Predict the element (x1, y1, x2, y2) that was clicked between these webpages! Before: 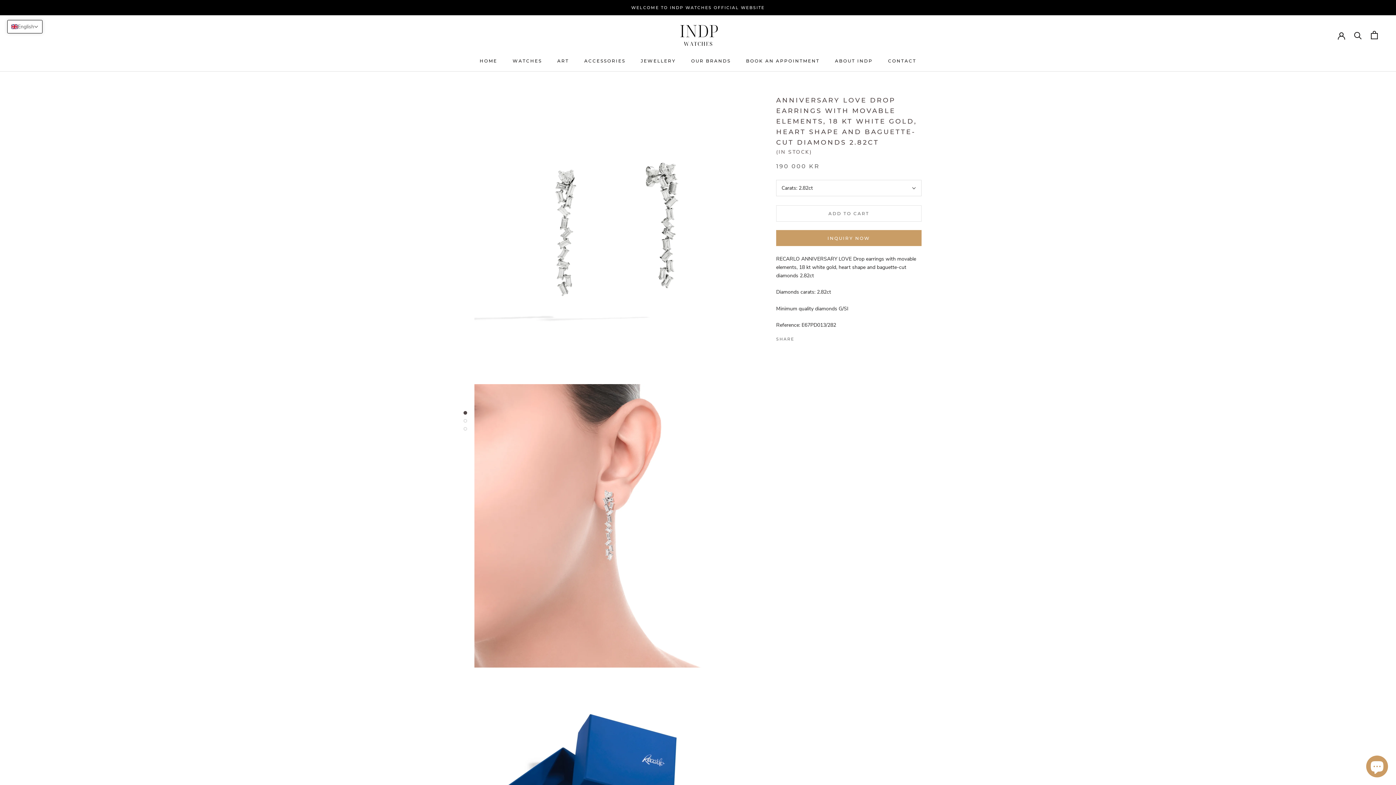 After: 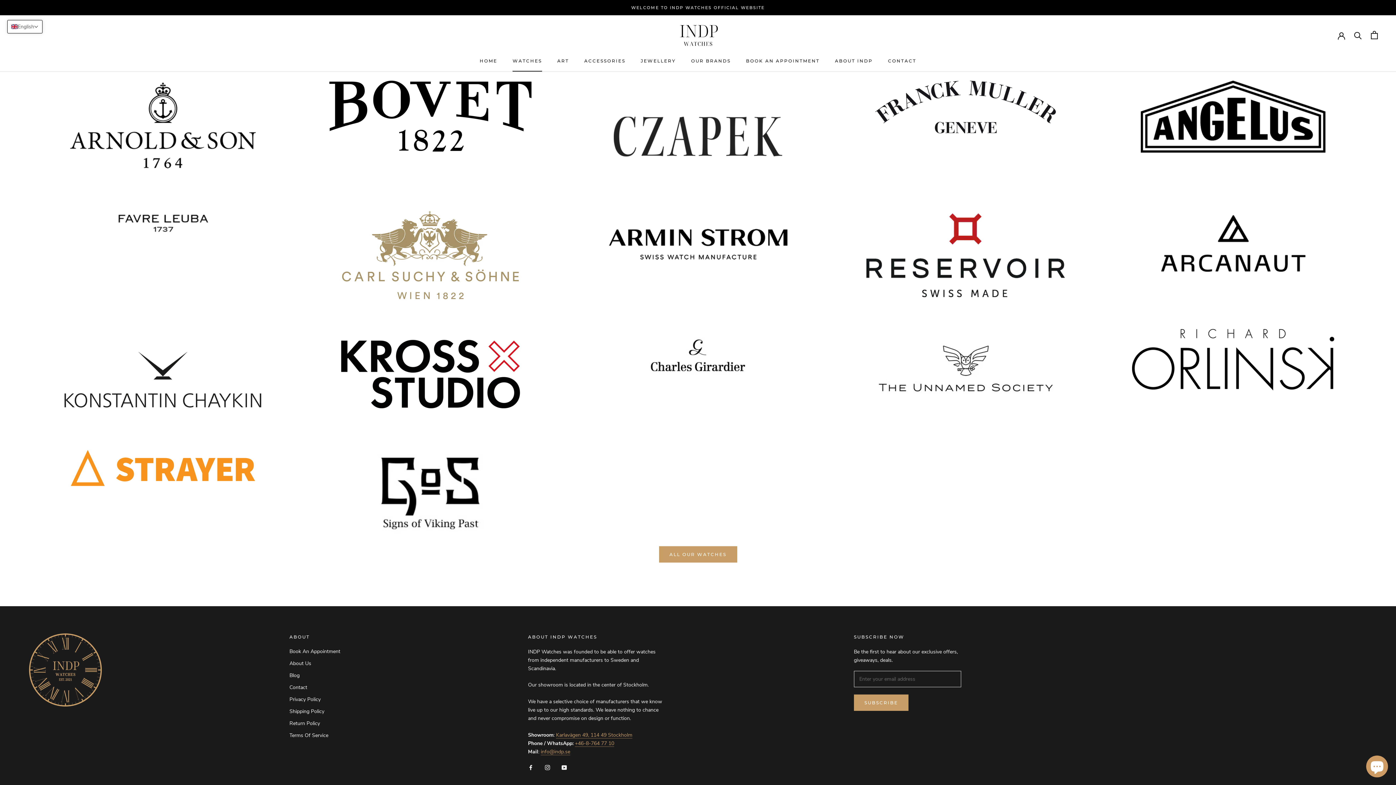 Action: bbox: (512, 58, 542, 63) label: WATCHES
WATCHES